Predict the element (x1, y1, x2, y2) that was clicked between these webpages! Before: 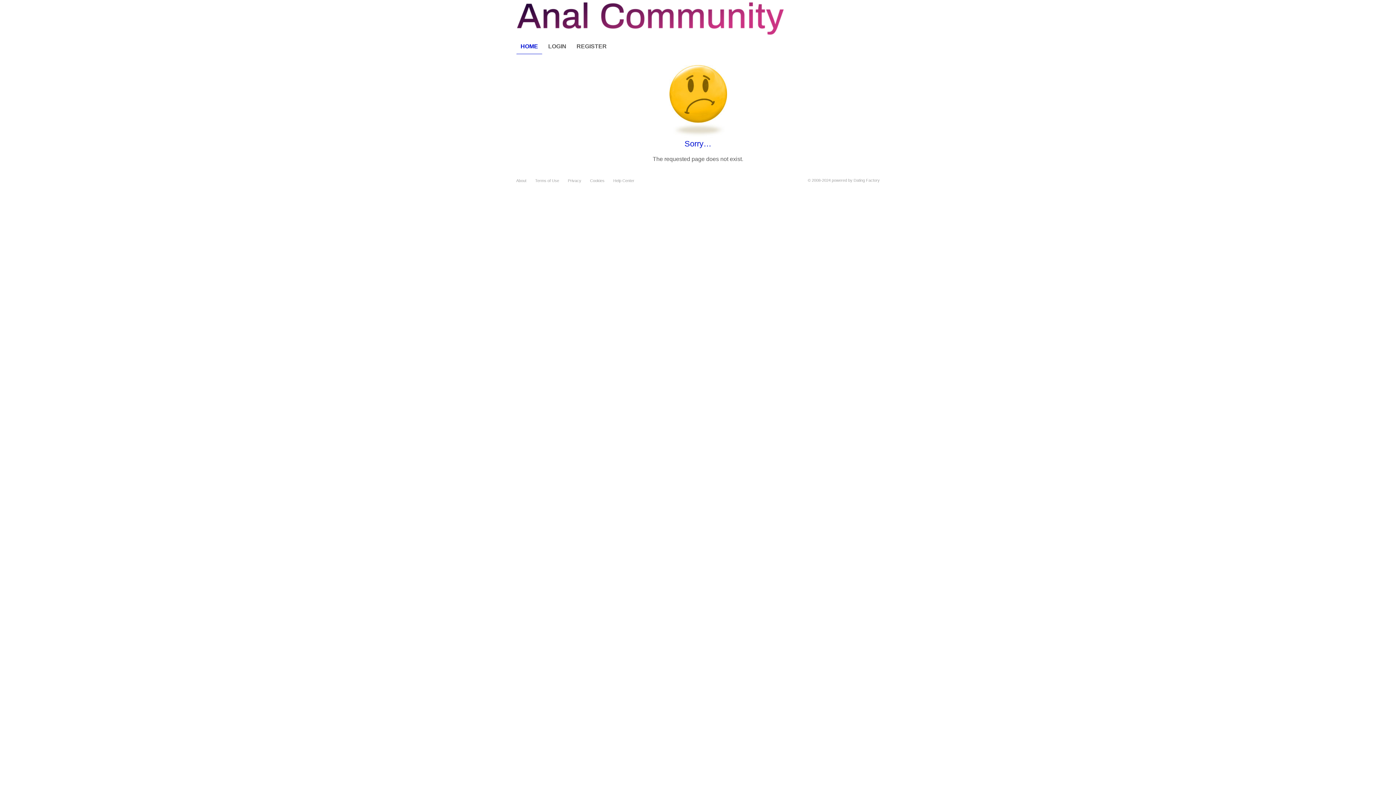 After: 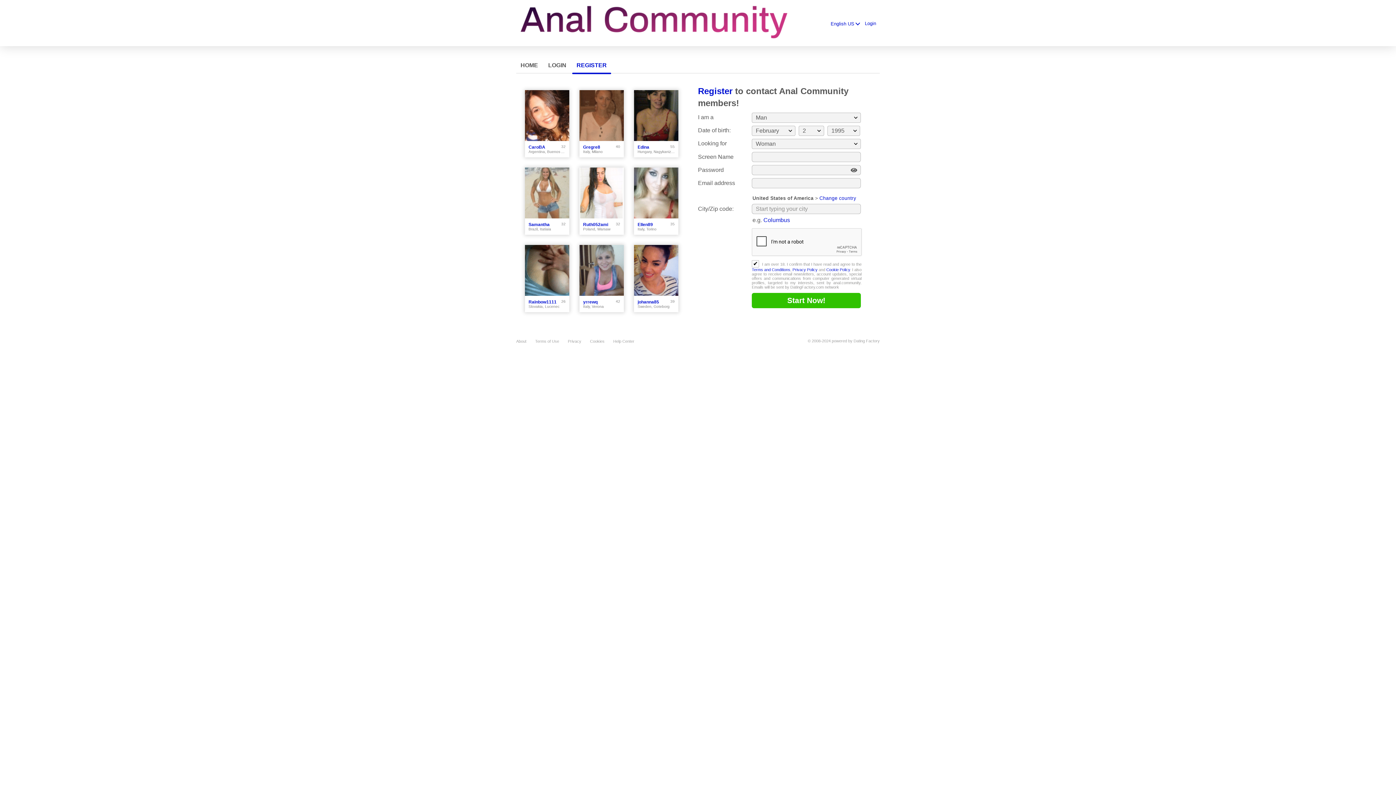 Action: bbox: (572, 38, 611, 54) label: REGISTER